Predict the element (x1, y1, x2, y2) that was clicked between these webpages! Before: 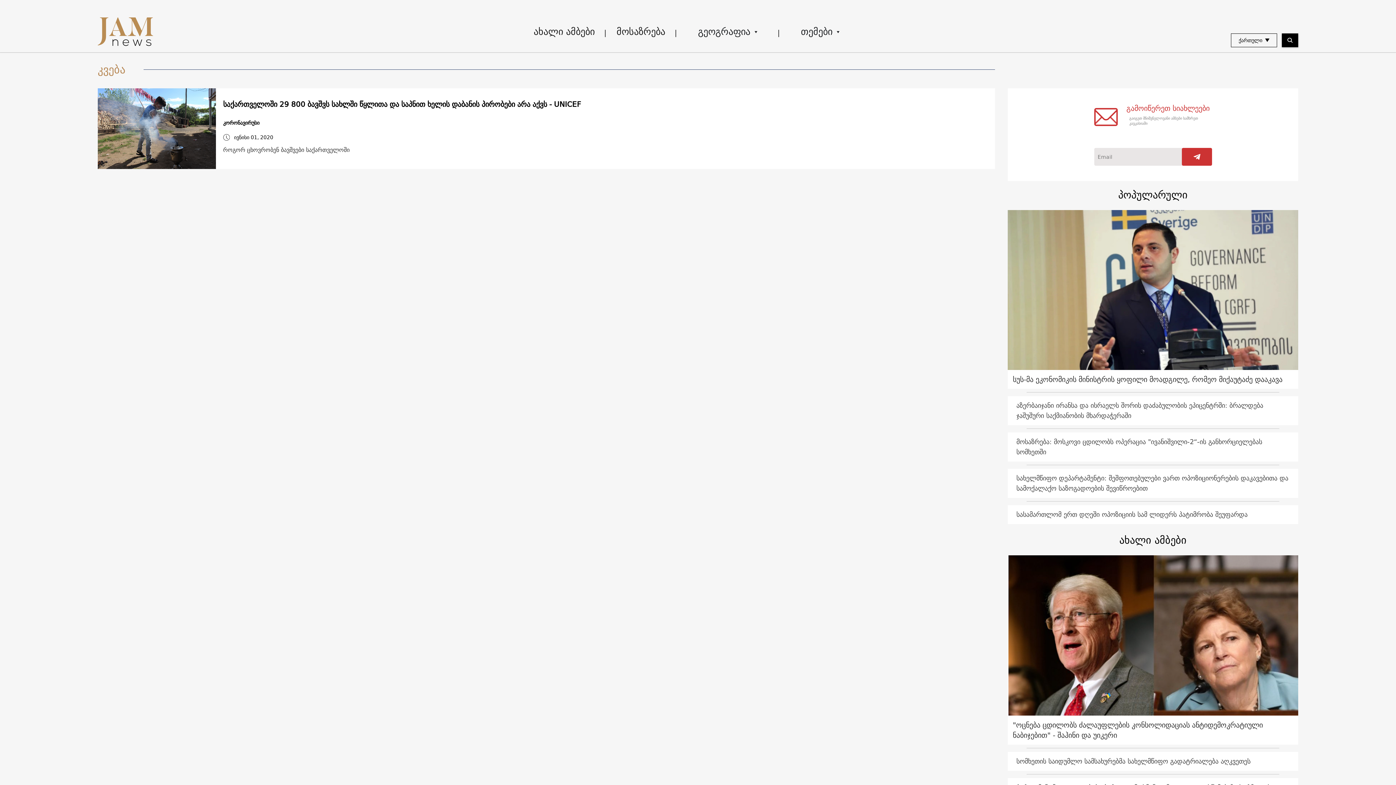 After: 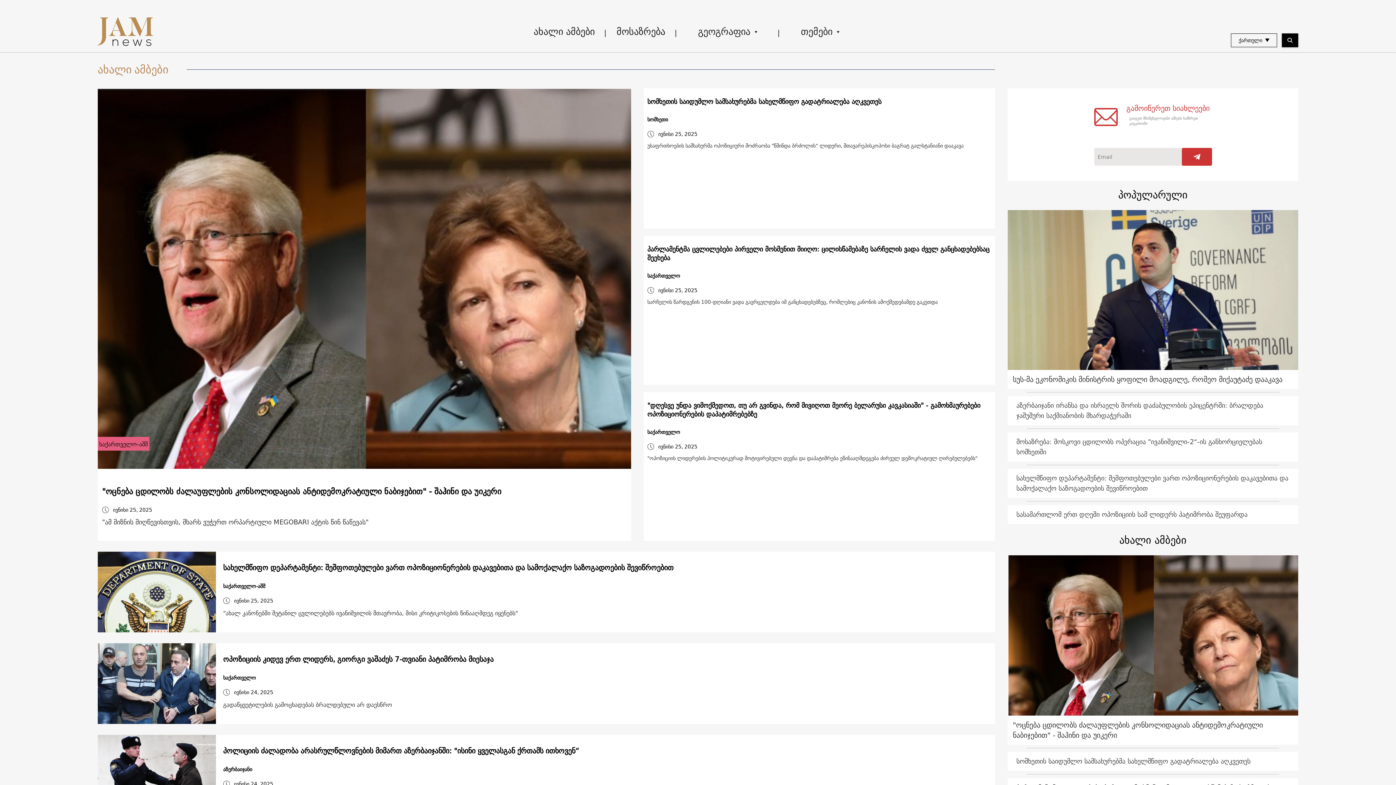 Action: label: ახალი ამბები bbox: (1119, 531, 1186, 549)